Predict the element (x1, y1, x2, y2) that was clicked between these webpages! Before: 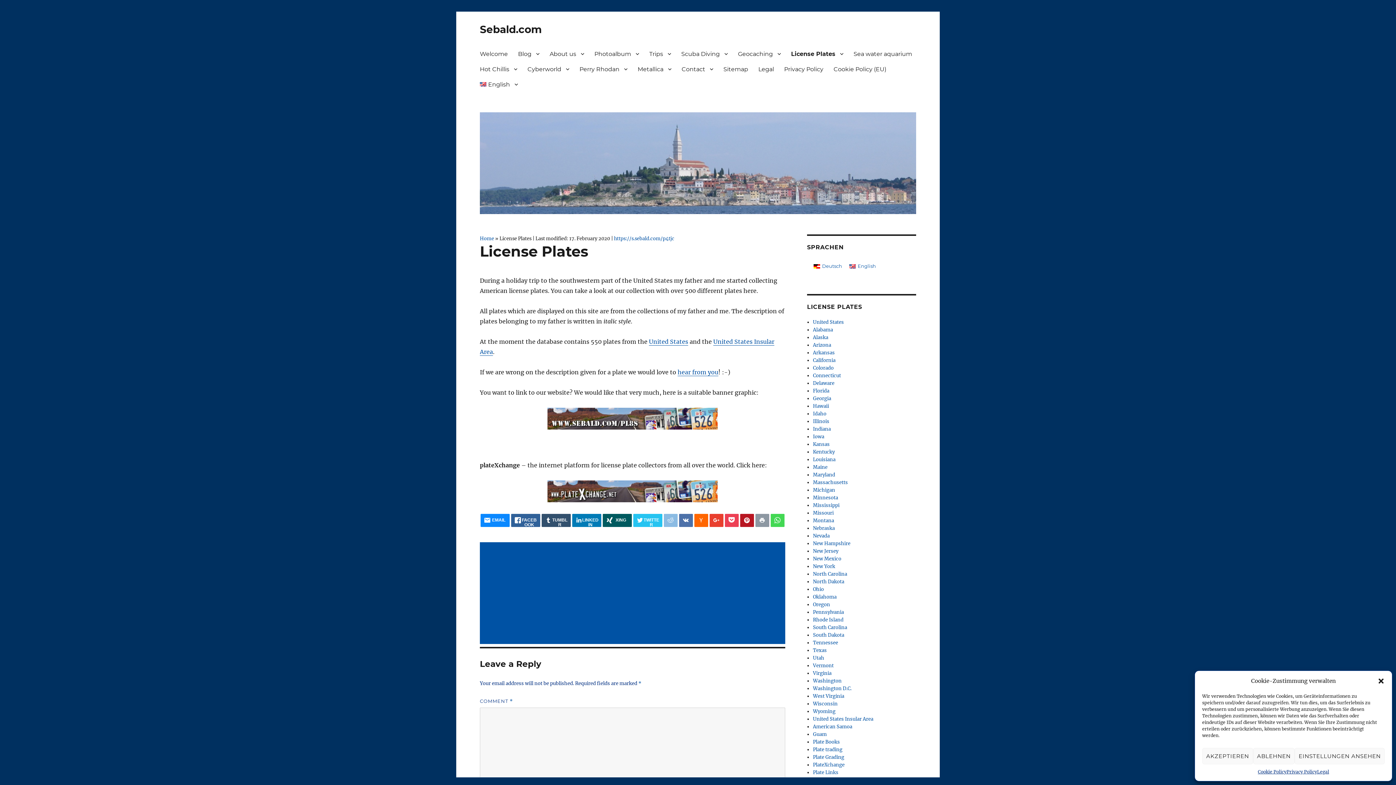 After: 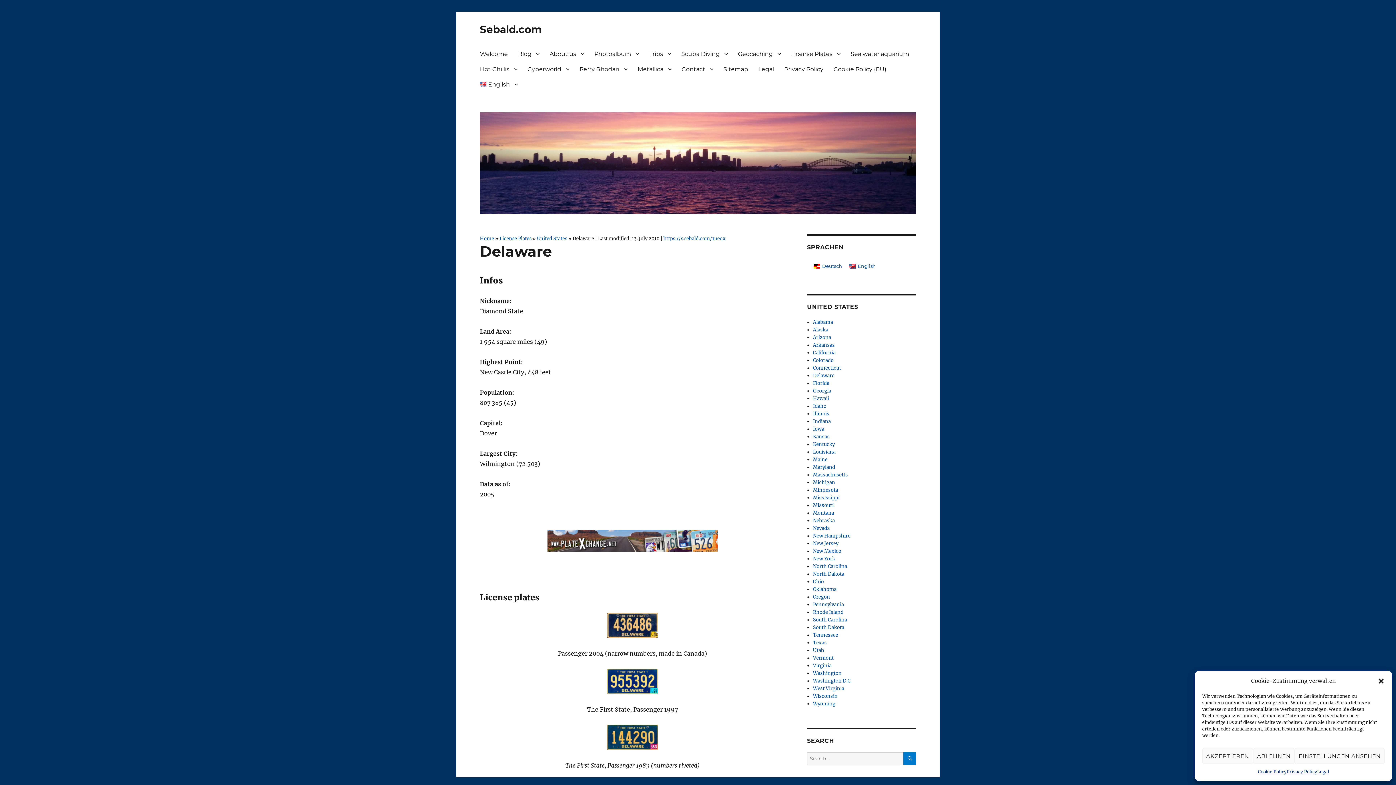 Action: bbox: (813, 380, 834, 386) label: Delaware